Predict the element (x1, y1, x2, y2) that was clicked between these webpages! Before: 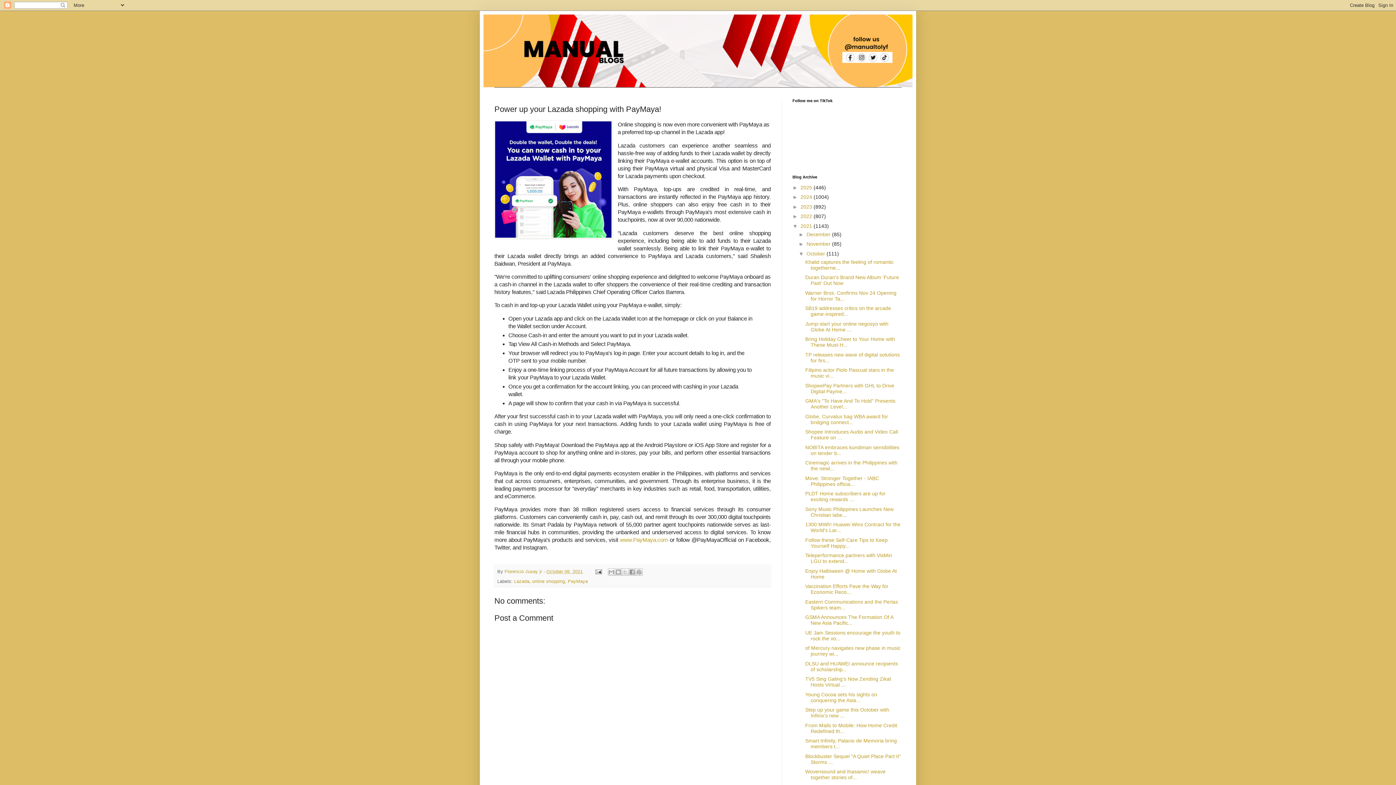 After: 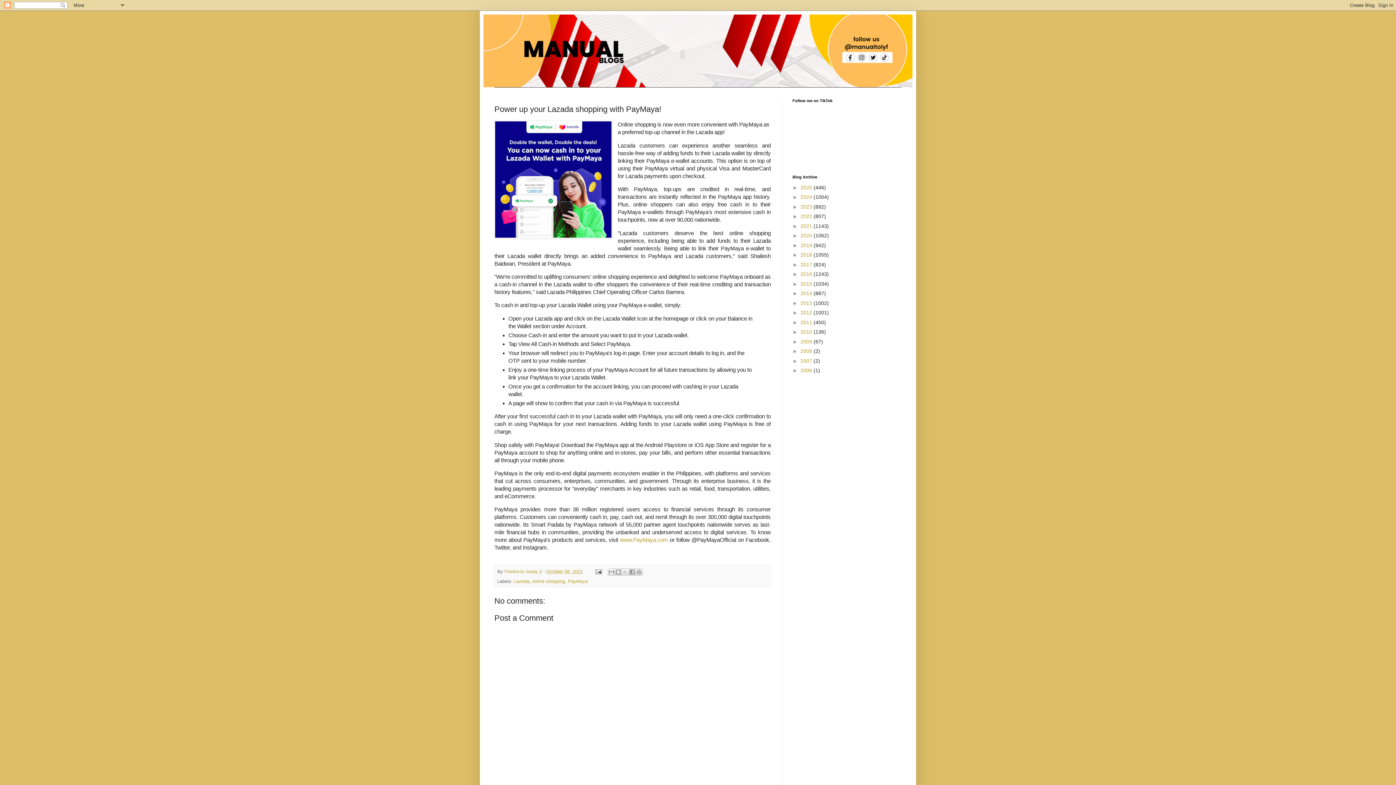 Action: bbox: (792, 223, 800, 228) label: ▼  